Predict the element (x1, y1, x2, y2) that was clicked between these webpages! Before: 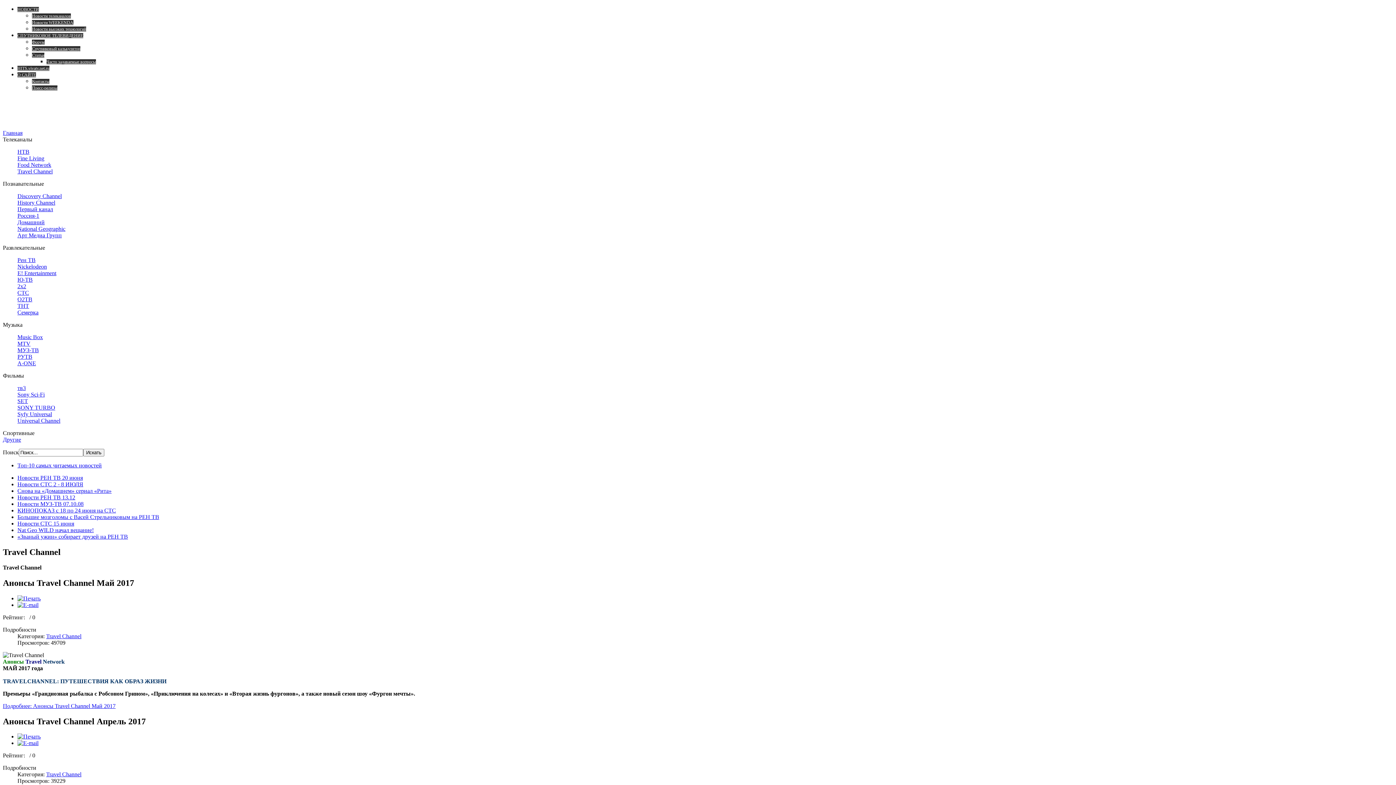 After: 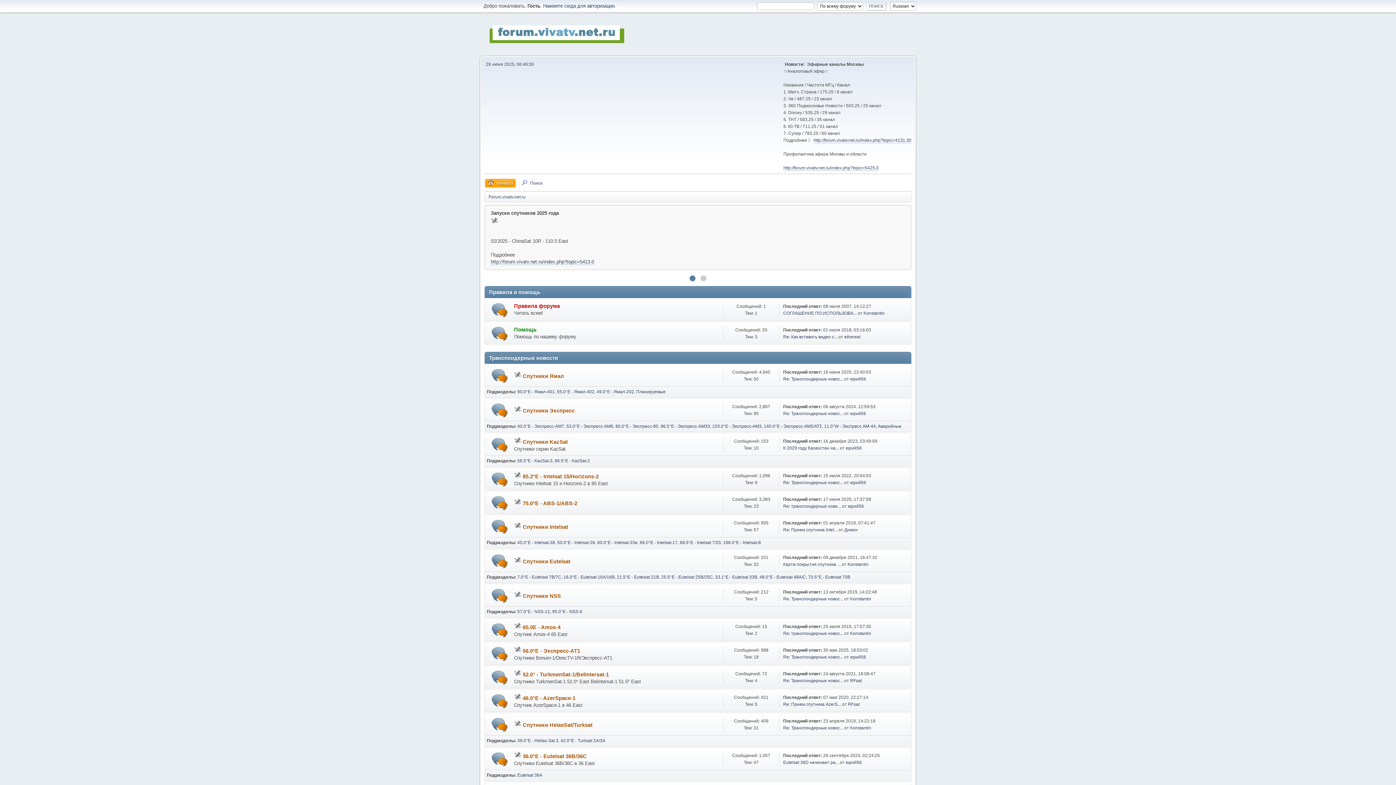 Action: label: Форум bbox: (32, 39, 44, 44)